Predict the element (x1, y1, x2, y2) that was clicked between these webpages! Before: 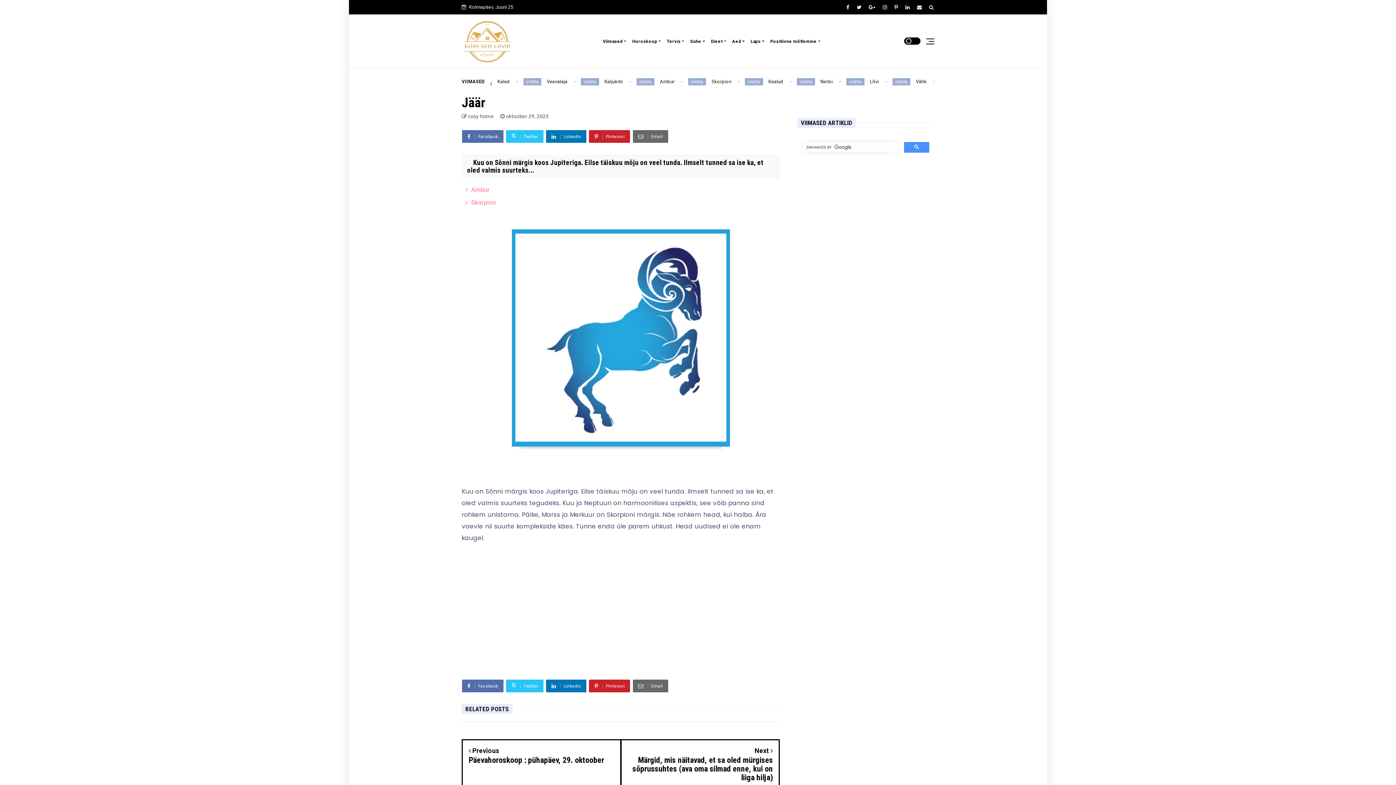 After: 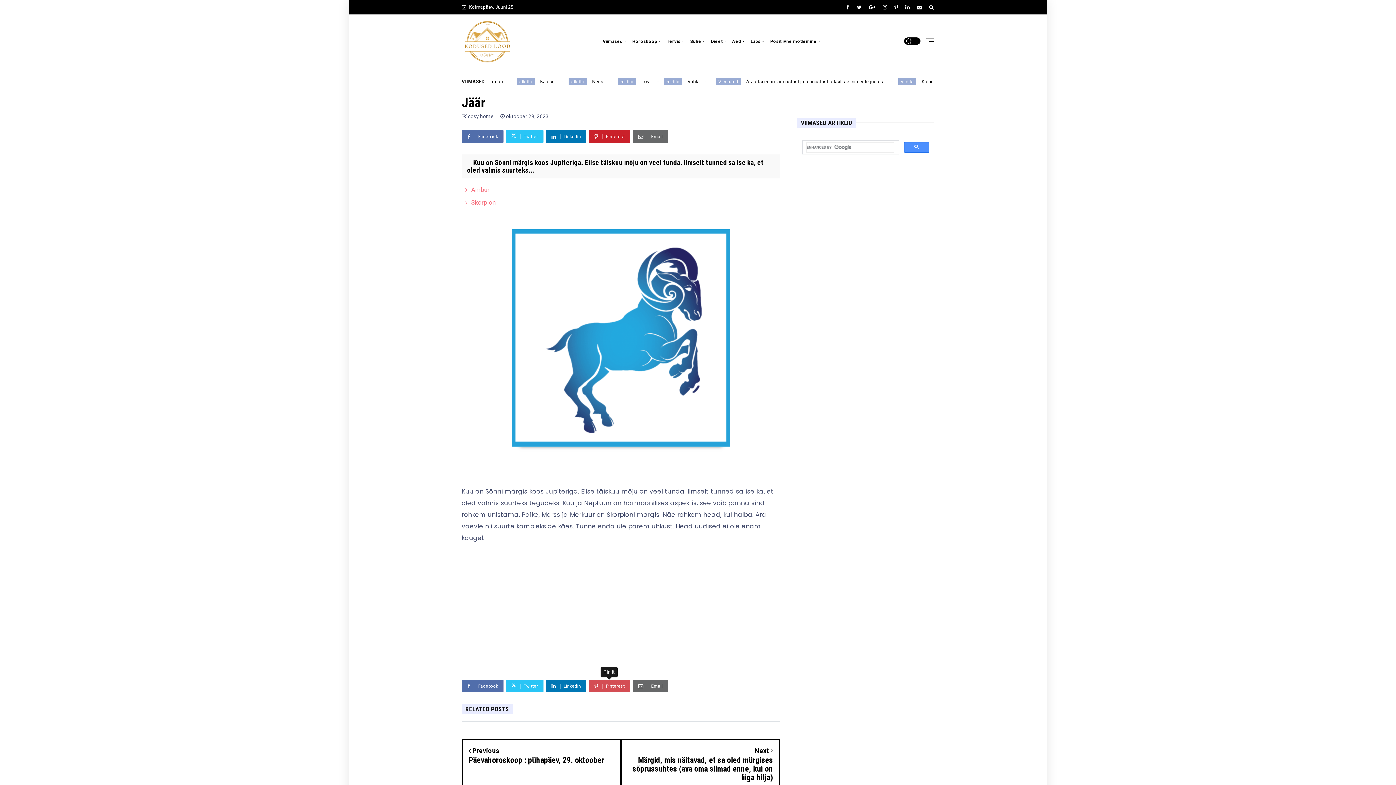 Action: bbox: (589, 679, 630, 692) label:  Pinterest